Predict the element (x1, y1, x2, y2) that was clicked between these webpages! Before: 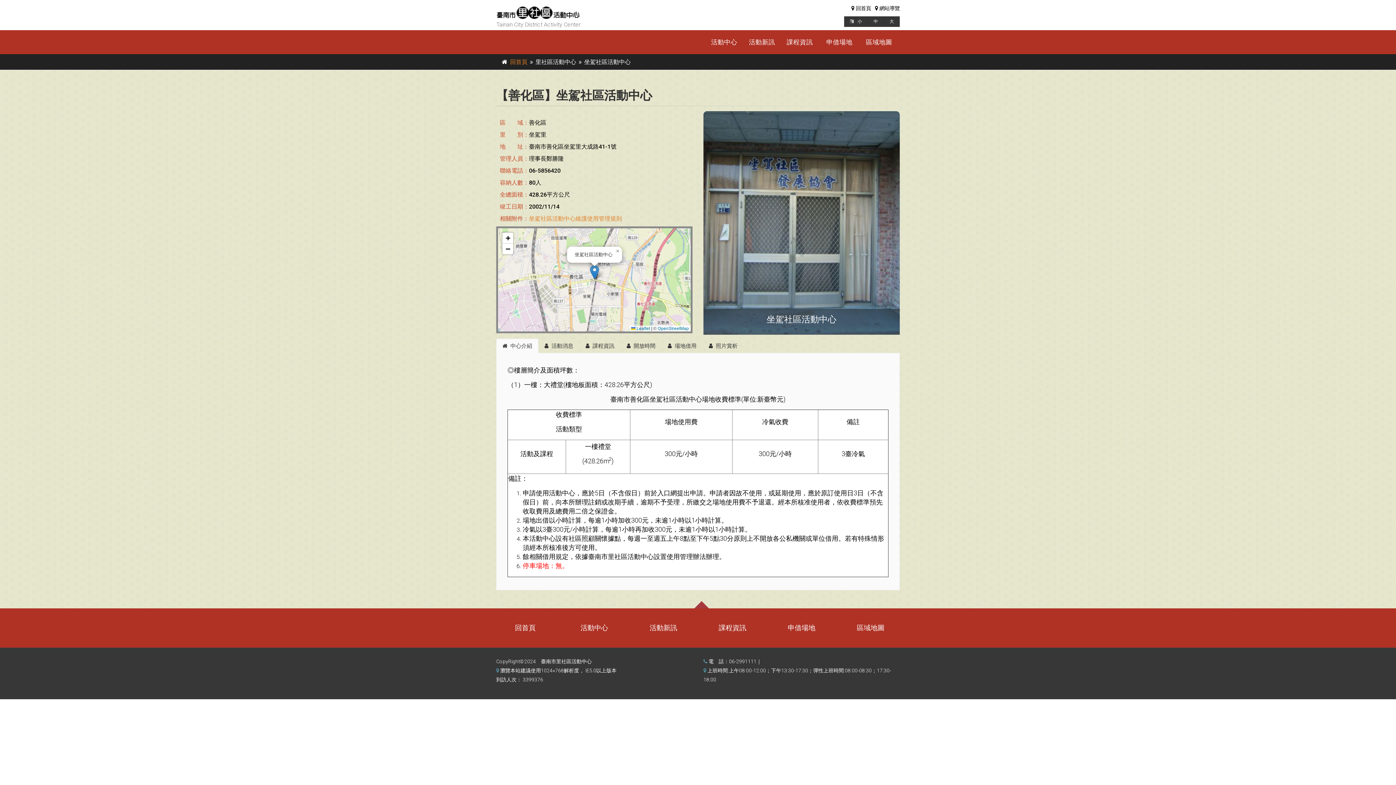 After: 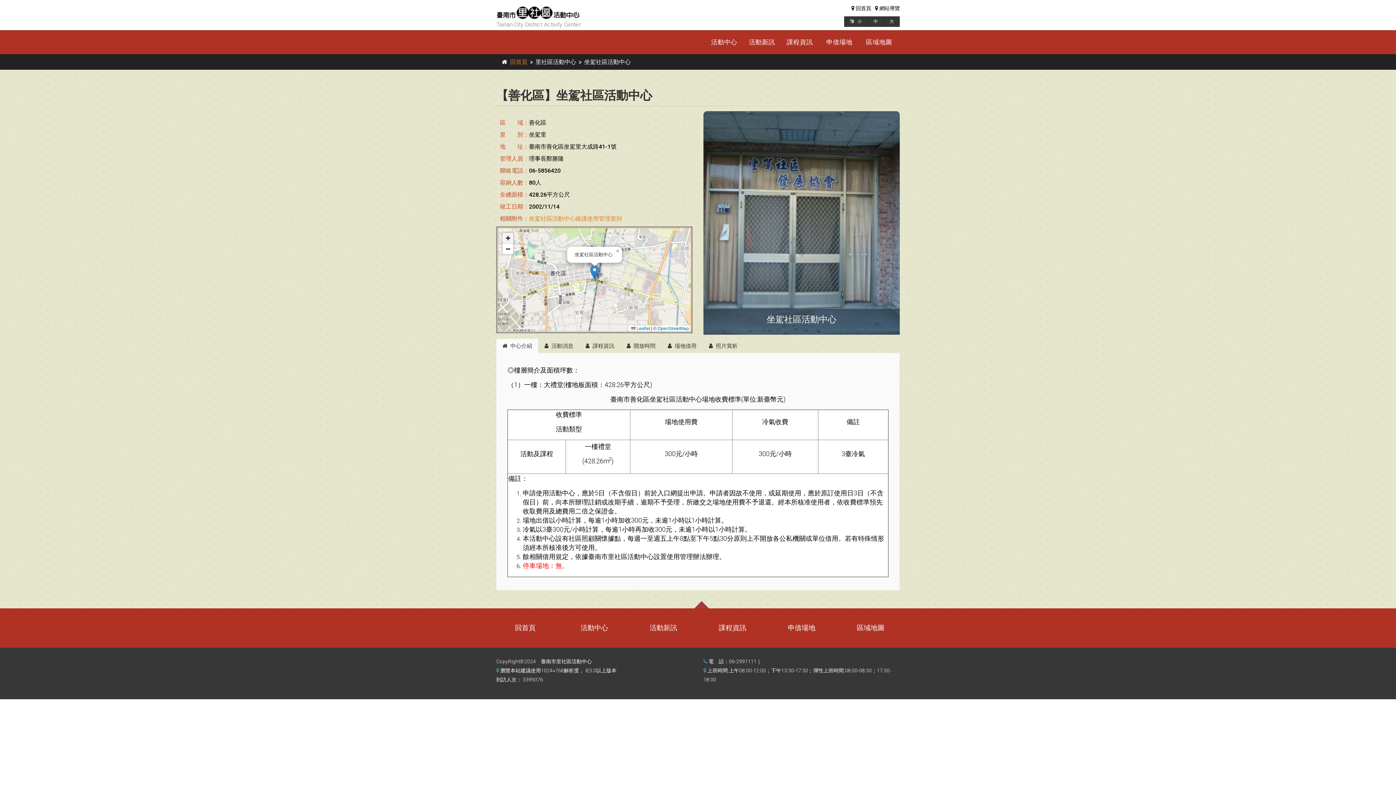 Action: label: Zoom in bbox: (502, 232, 513, 243)